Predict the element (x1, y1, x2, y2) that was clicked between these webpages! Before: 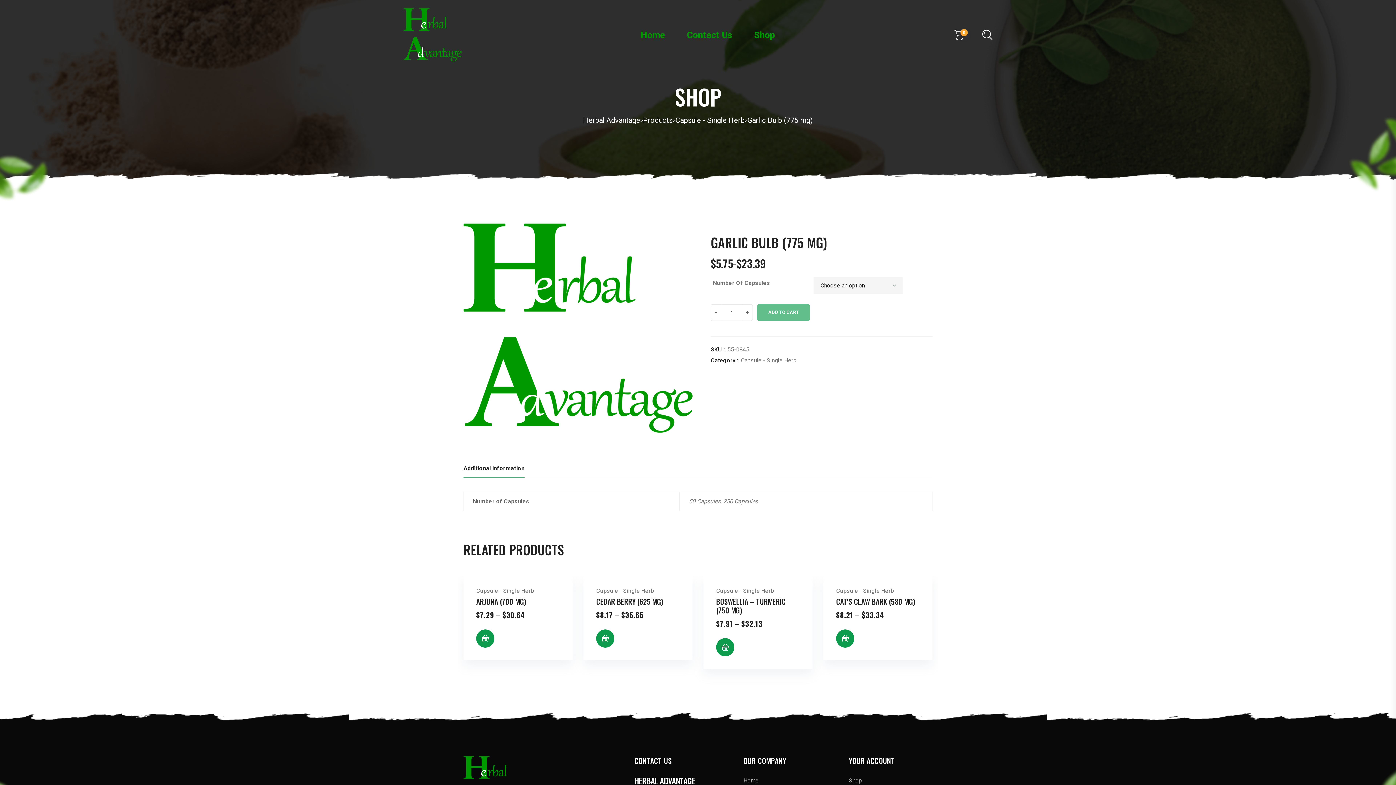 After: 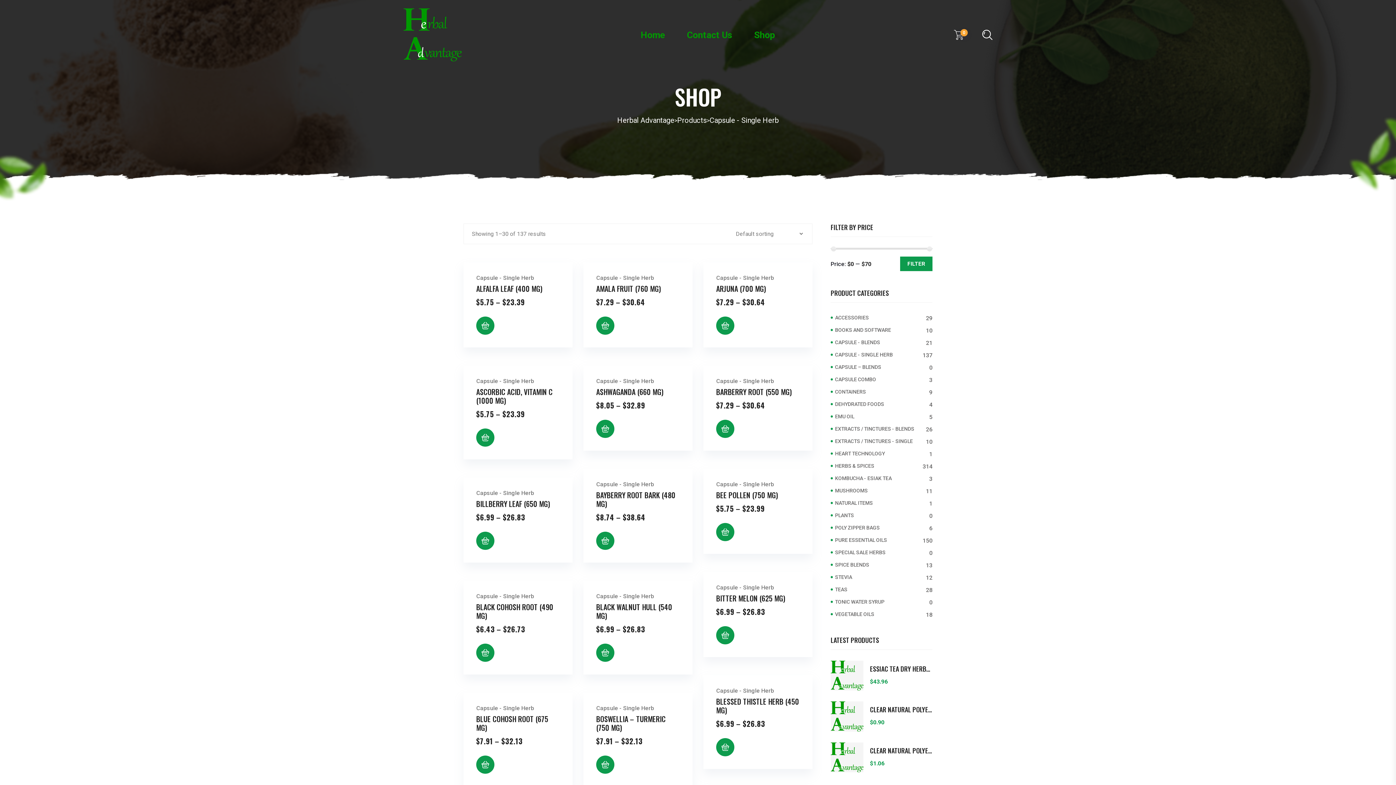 Action: bbox: (675, 116, 744, 124) label: Capsule - Single Herb